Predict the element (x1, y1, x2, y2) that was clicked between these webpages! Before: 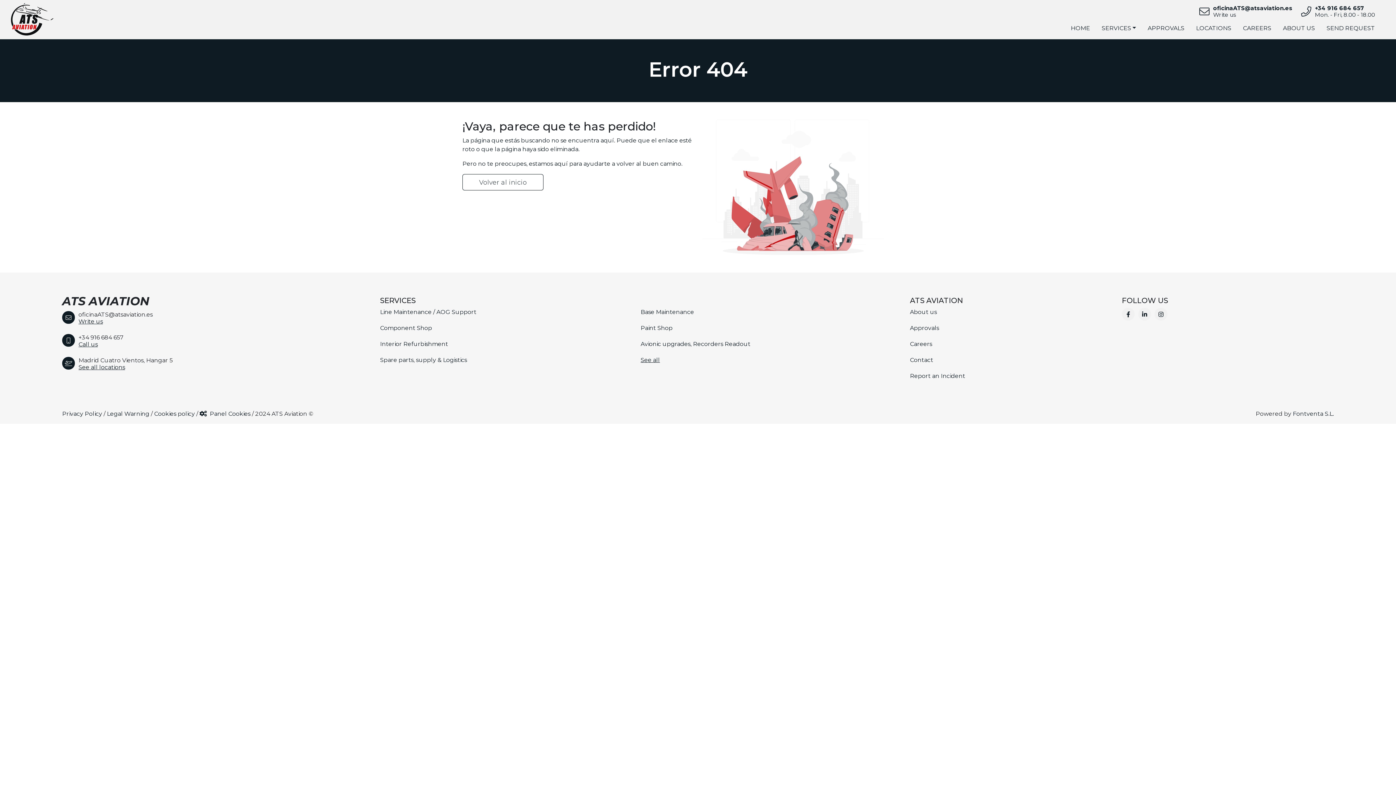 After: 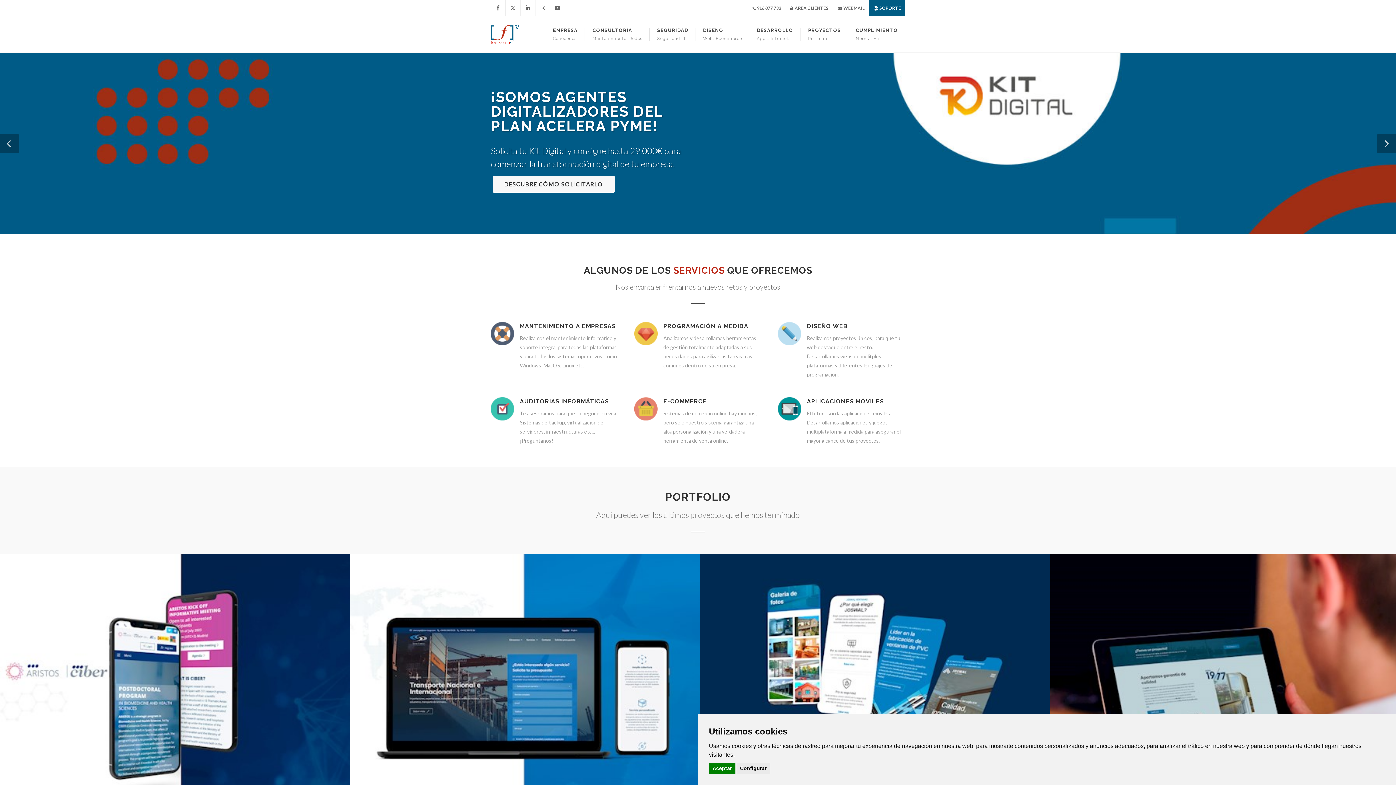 Action: label: Fontventa S.L. bbox: (1293, 410, 1334, 417)